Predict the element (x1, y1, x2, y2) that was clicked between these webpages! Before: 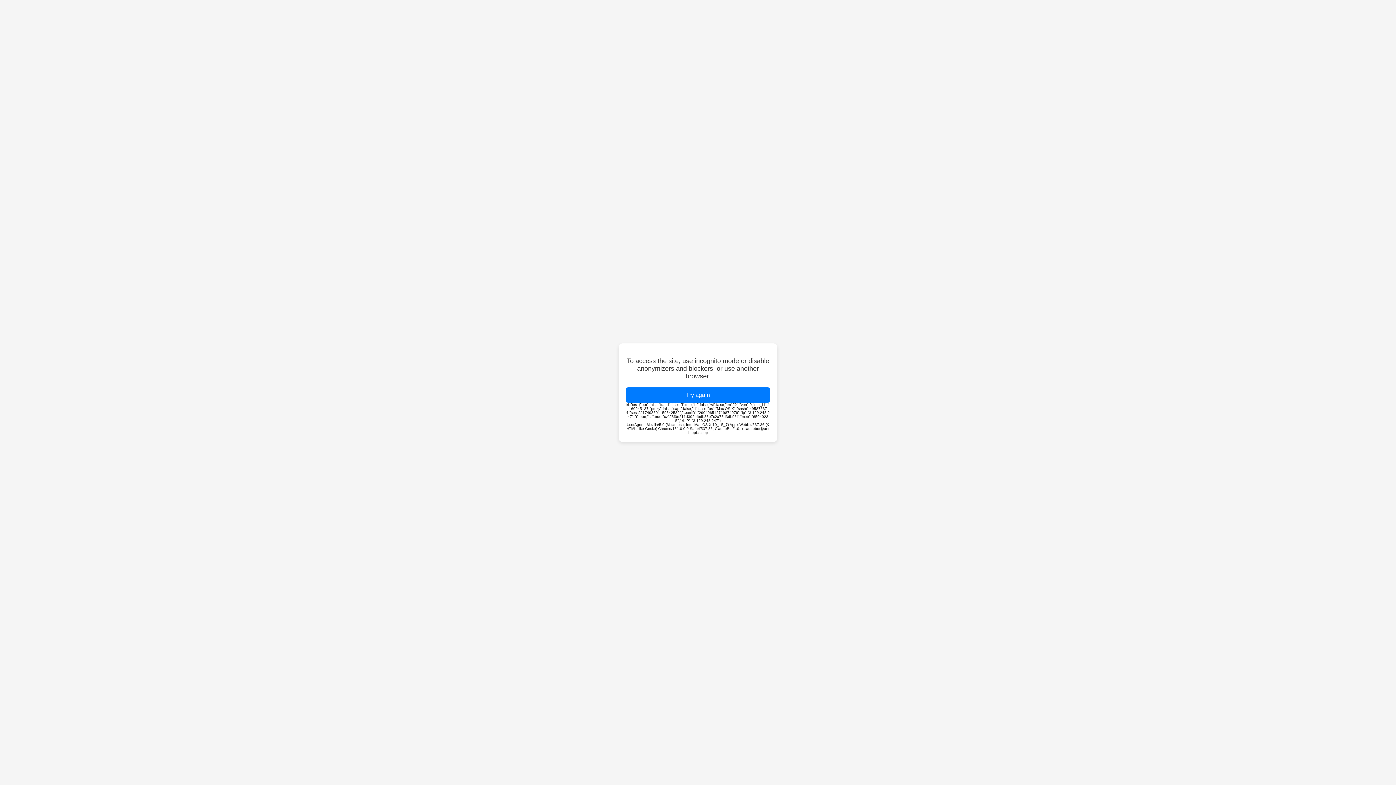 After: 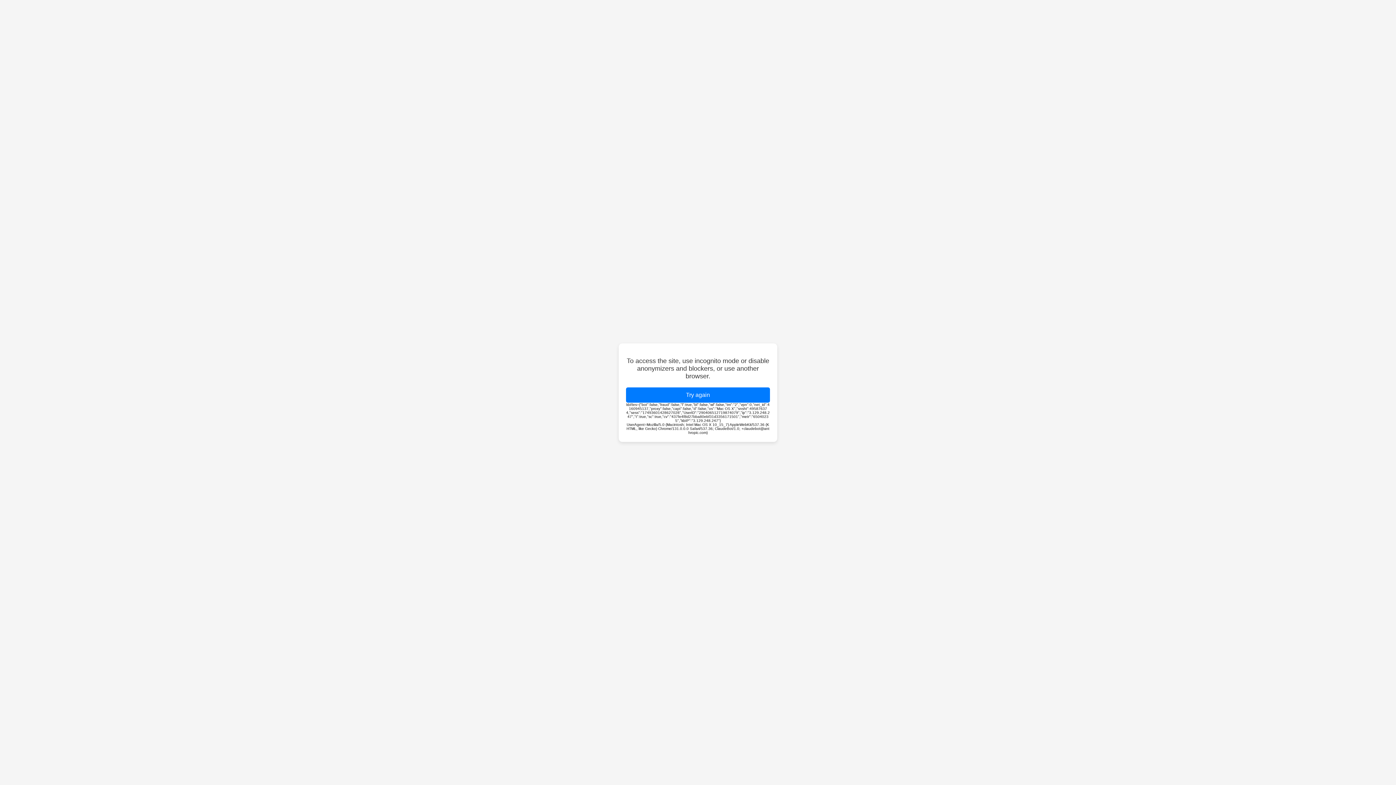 Action: bbox: (626, 387, 770, 402) label: Try again